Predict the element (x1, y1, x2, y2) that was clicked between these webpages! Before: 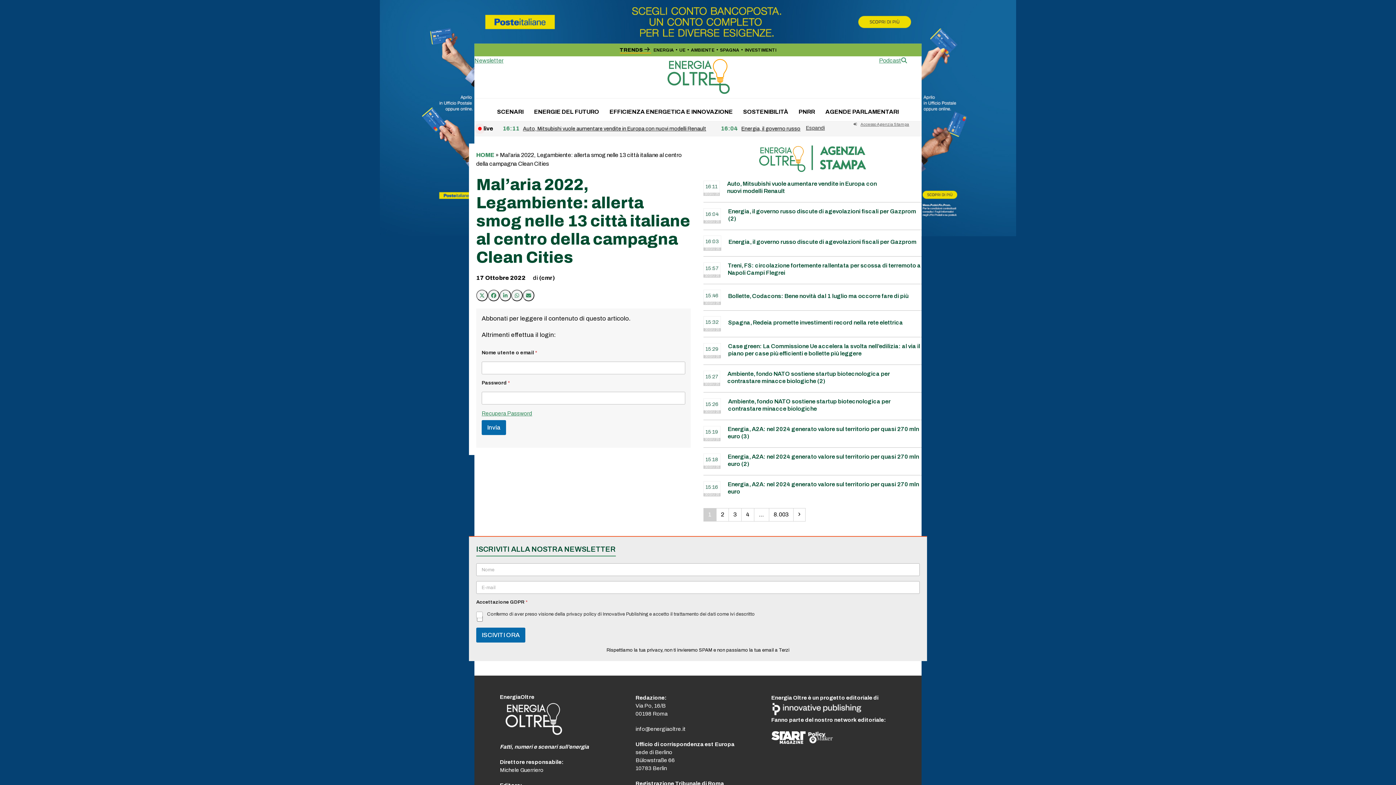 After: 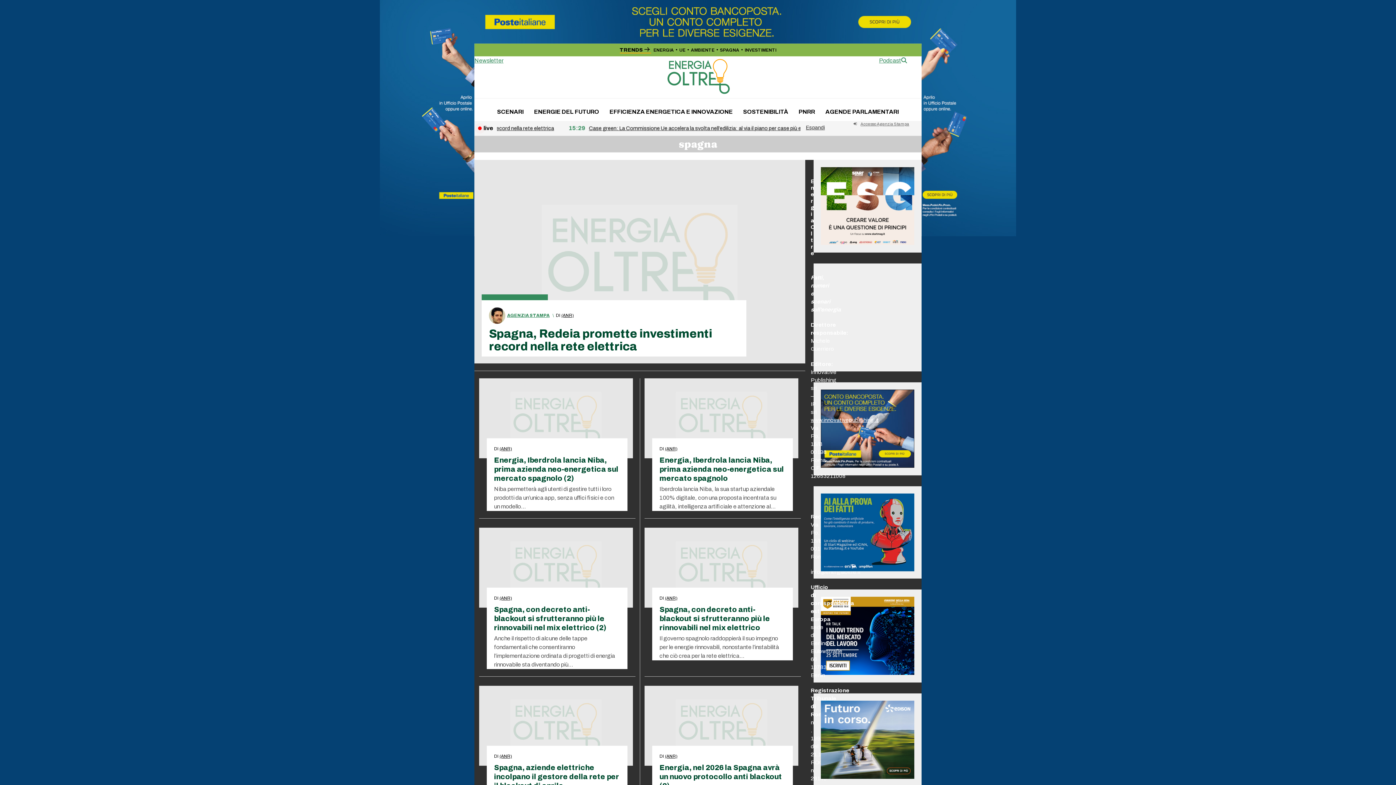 Action: label: SPAGNA bbox: (720, 47, 739, 52)